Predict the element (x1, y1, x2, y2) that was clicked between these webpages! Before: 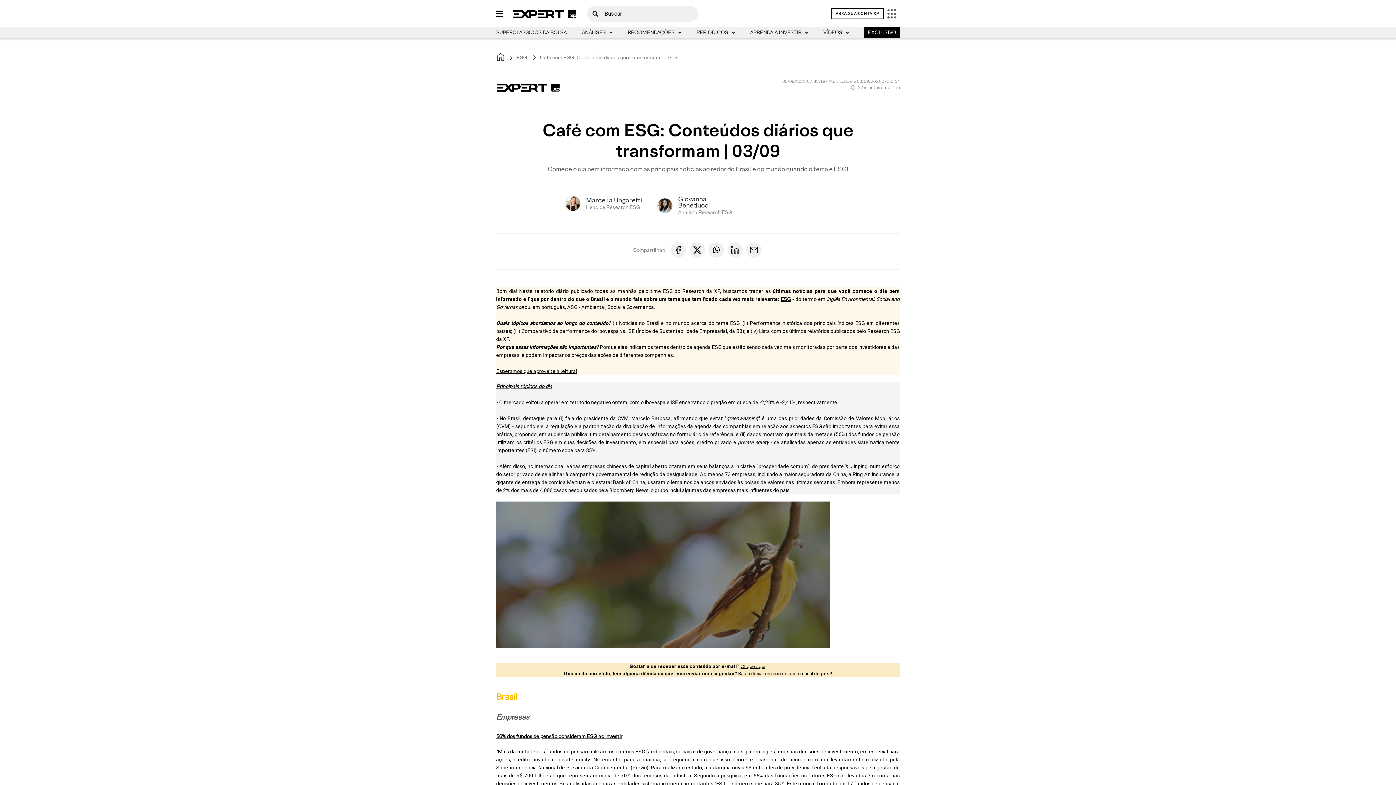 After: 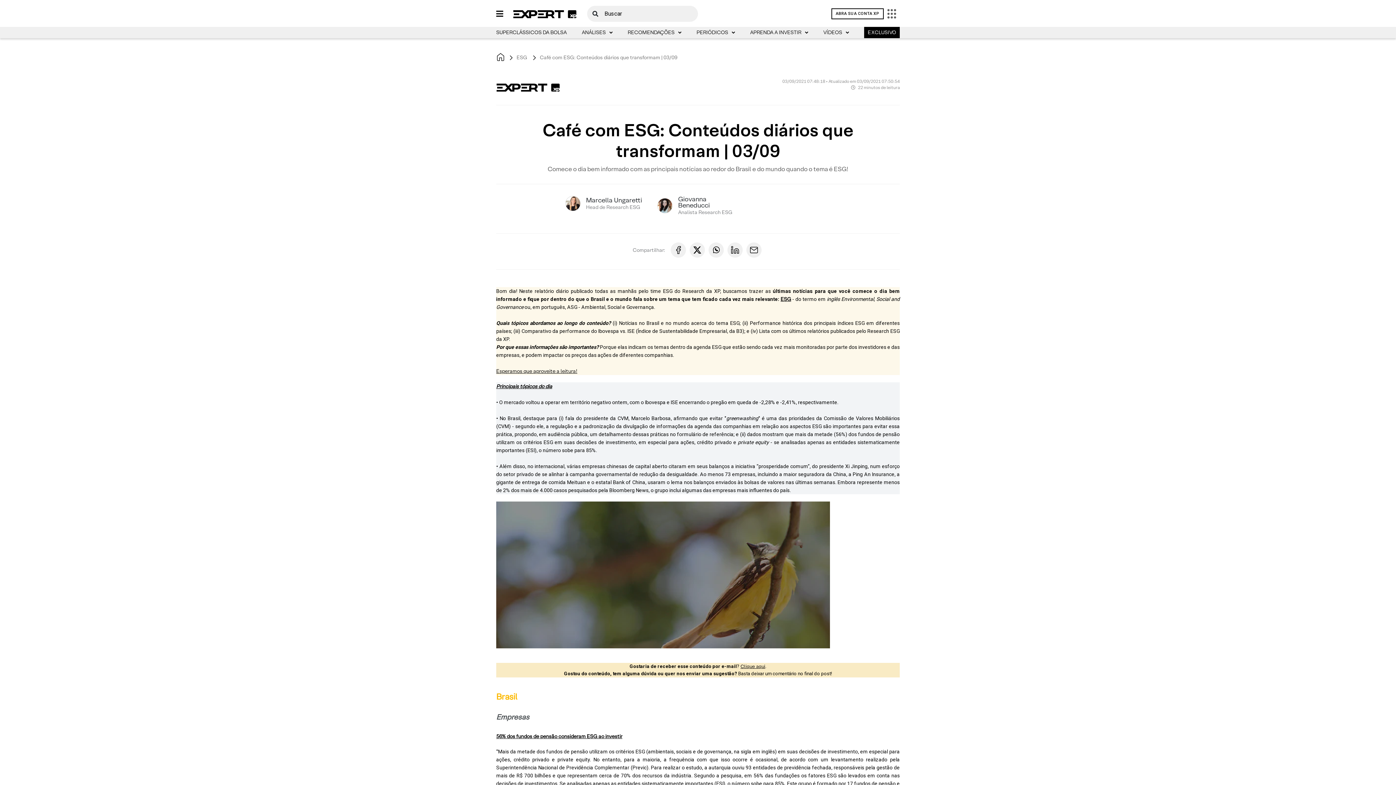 Action: bbox: (746, 242, 761, 257)